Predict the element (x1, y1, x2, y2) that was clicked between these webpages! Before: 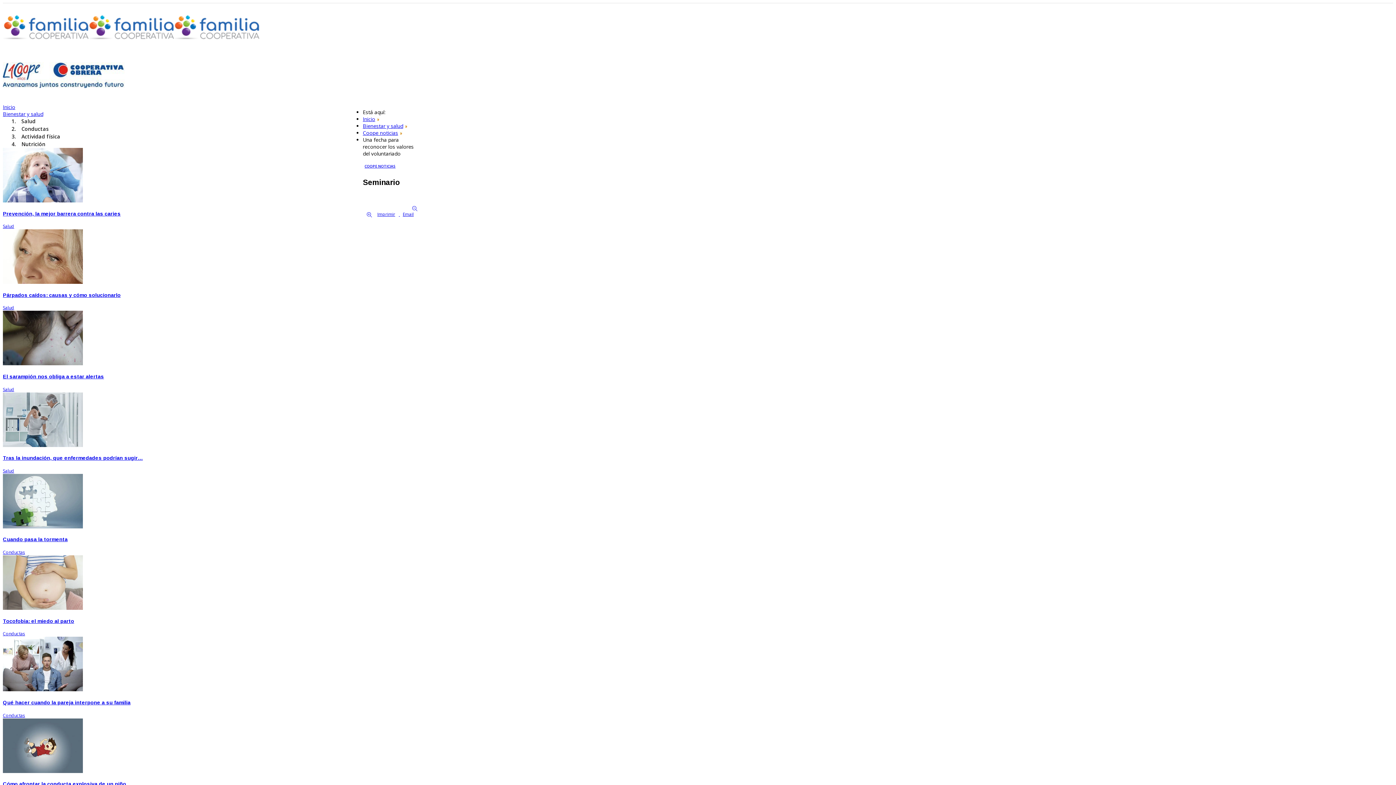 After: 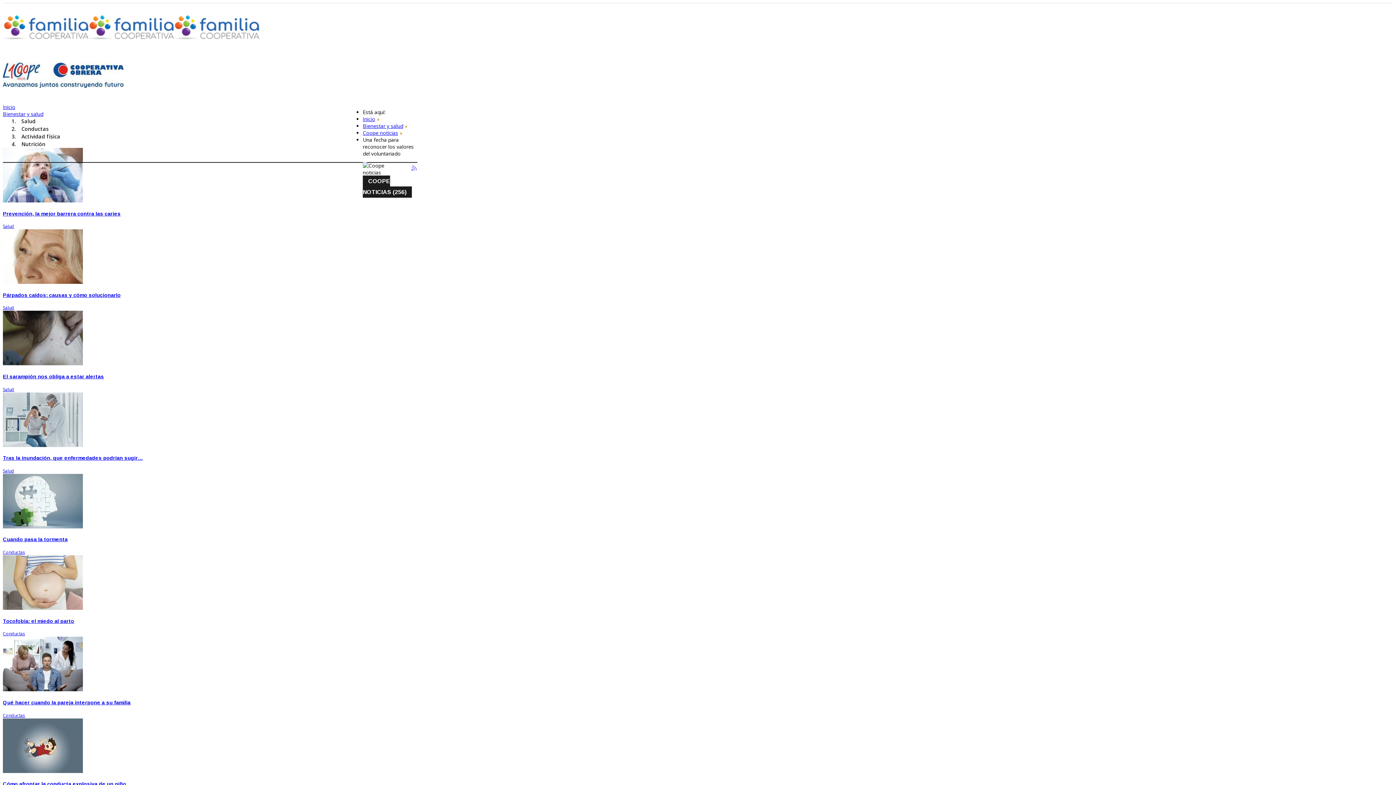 Action: label: COOPE NOTICIAS bbox: (364, 163, 395, 168)